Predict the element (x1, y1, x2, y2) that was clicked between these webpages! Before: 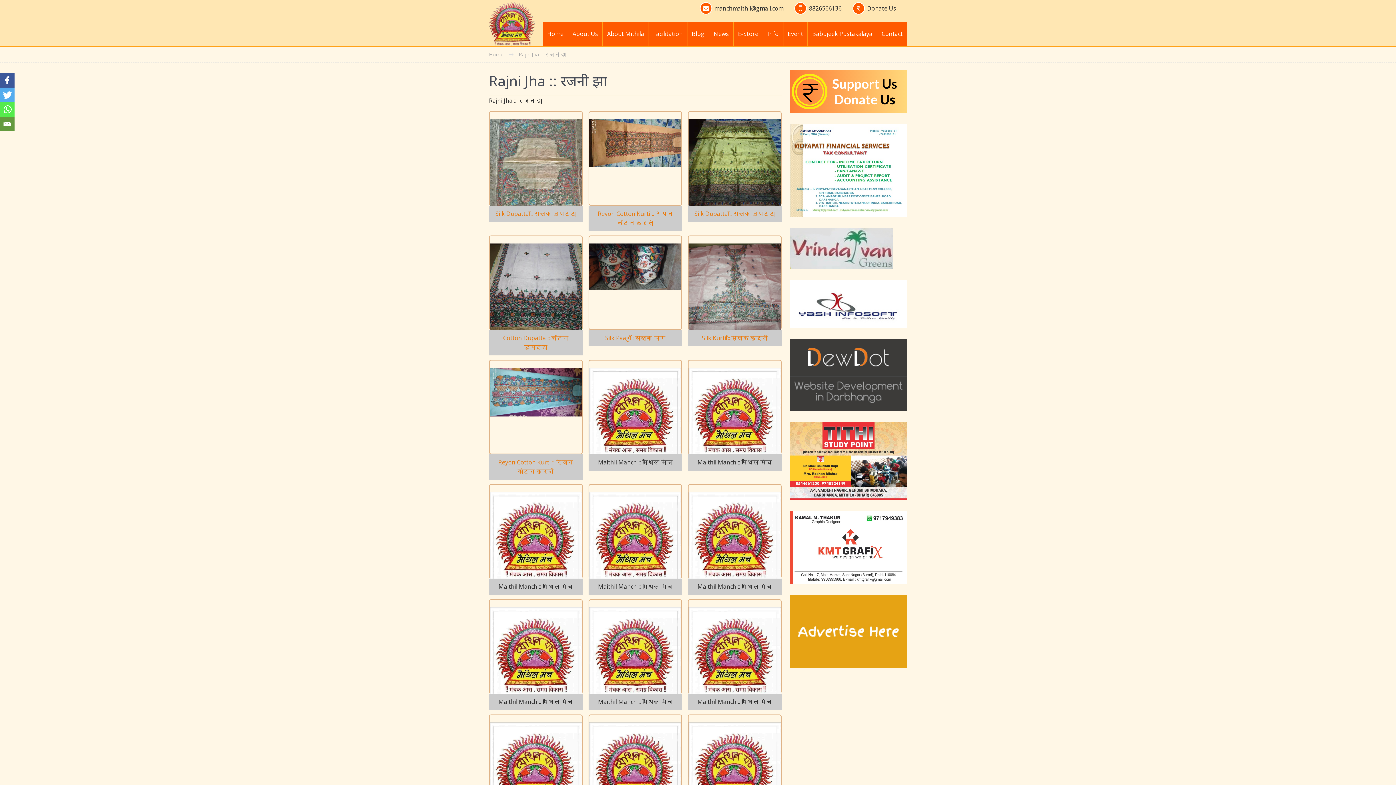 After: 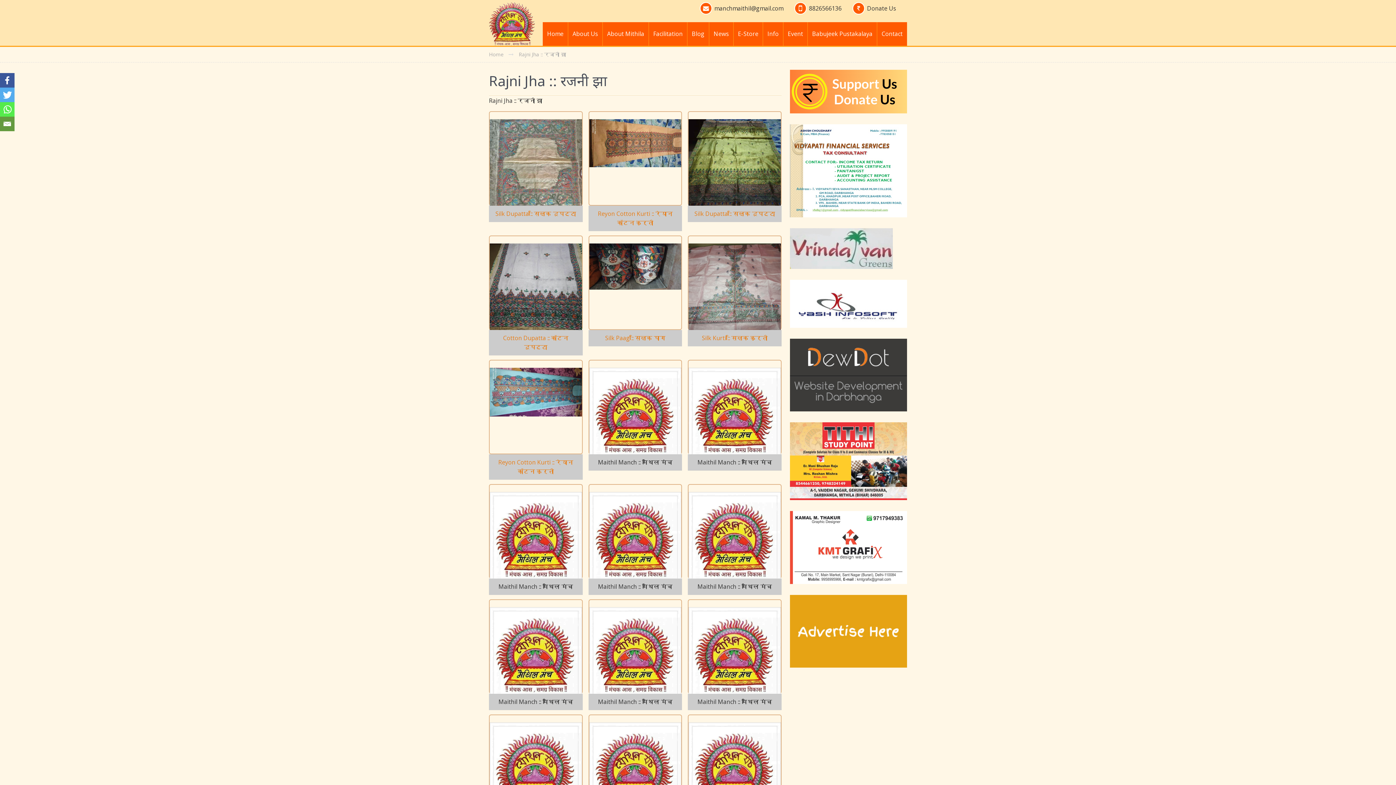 Action: label: Whatsapp bbox: (0, 102, 14, 116)